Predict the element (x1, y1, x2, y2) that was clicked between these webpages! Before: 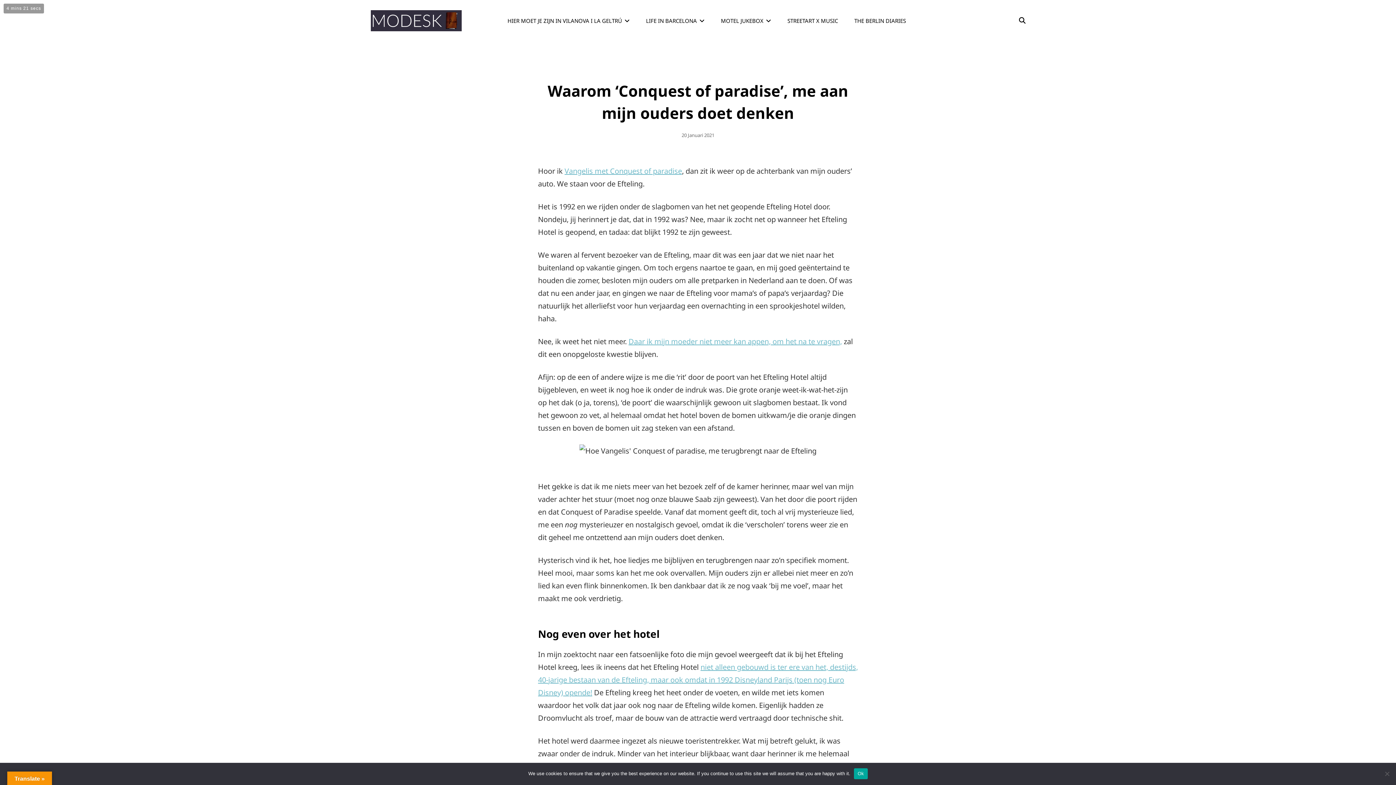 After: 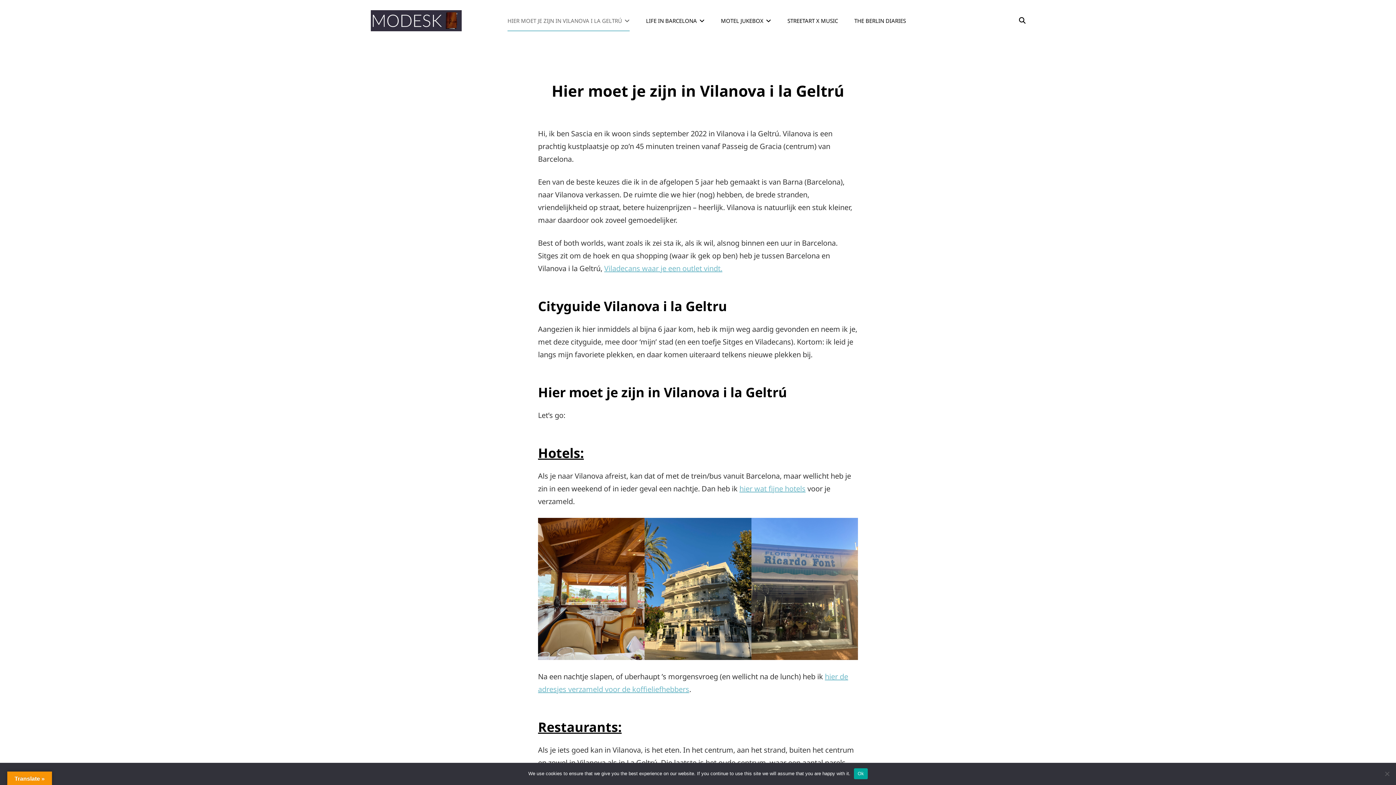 Action: bbox: (500, 10, 637, 31) label: HIER MOET JE ZIJN IN VILANOVA I LA GELTRÚ